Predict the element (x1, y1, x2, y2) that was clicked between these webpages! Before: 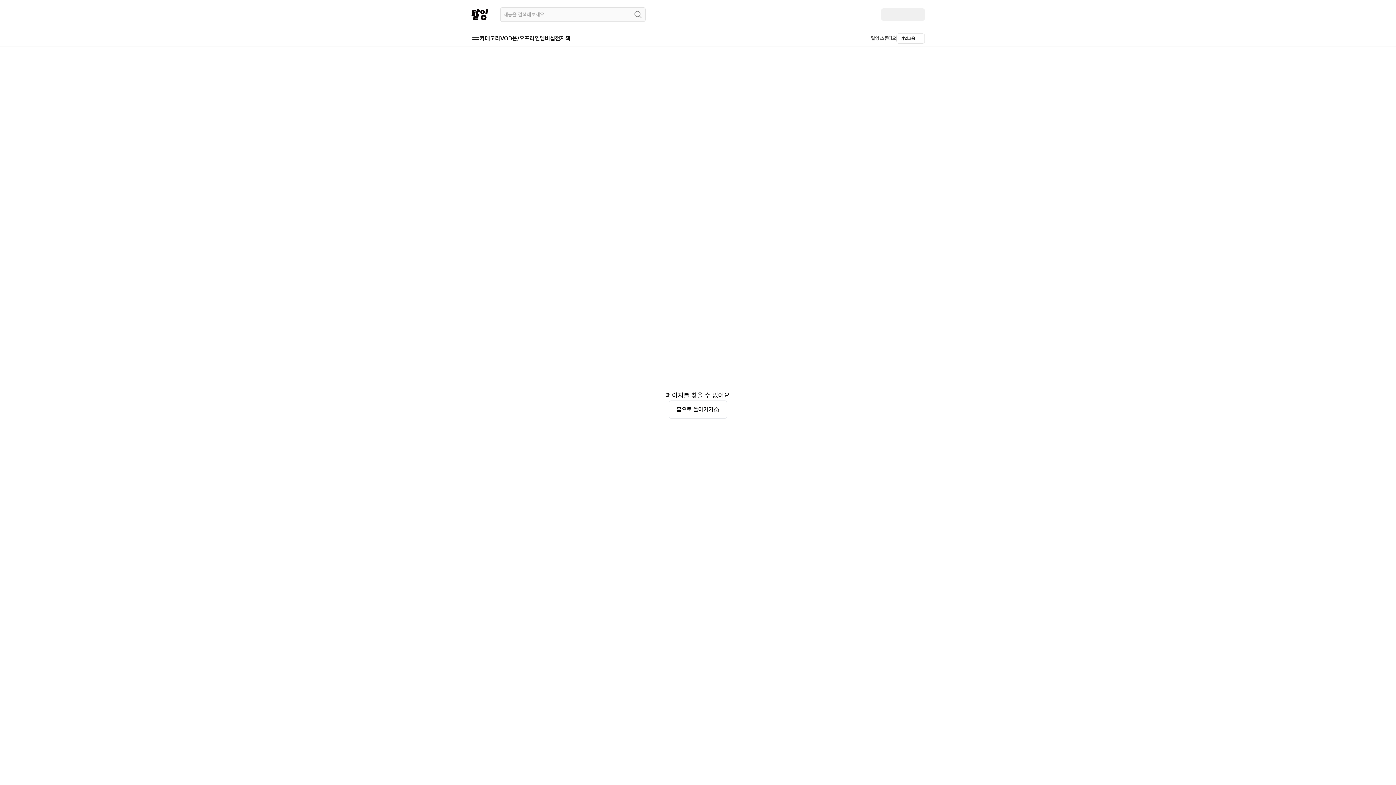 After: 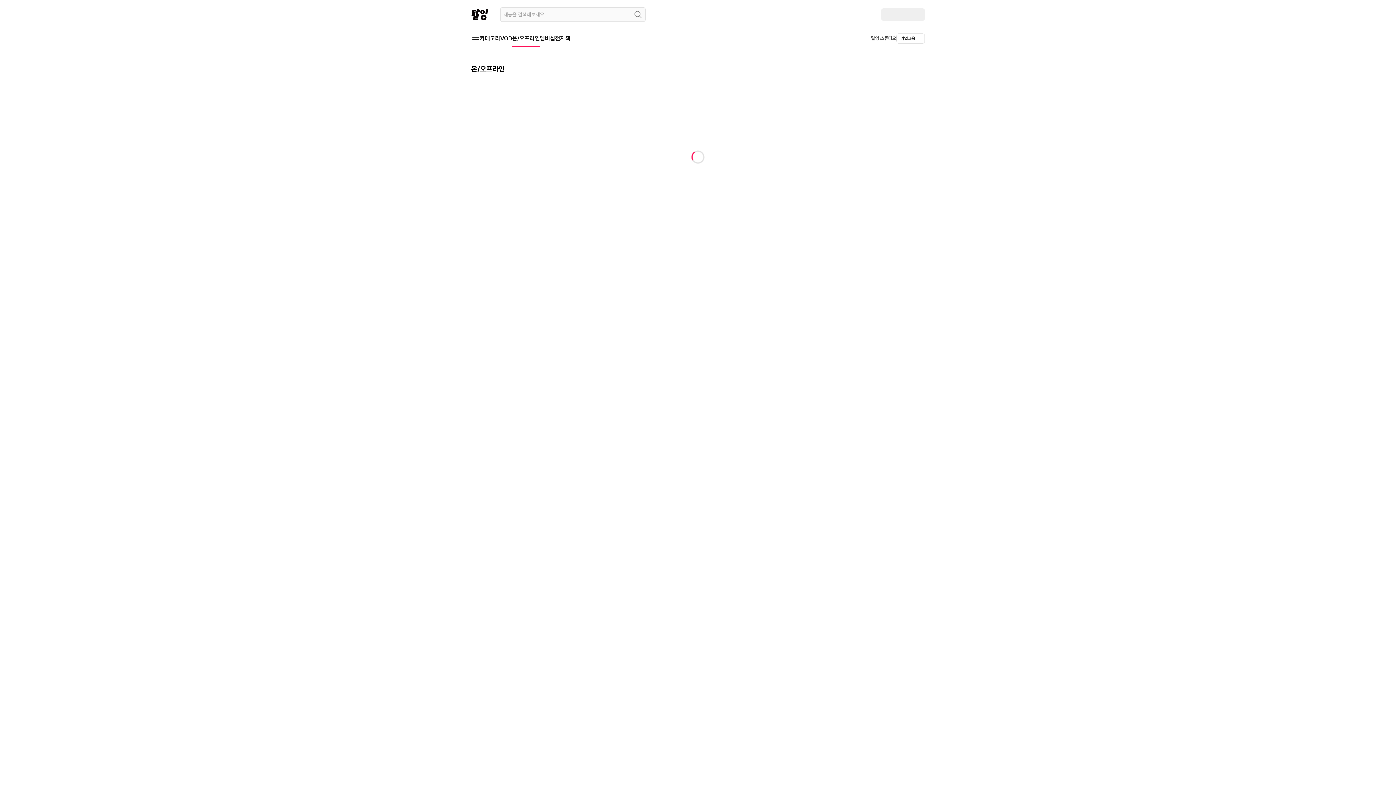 Action: bbox: (512, 30, 540, 46) label: 온/오프라인